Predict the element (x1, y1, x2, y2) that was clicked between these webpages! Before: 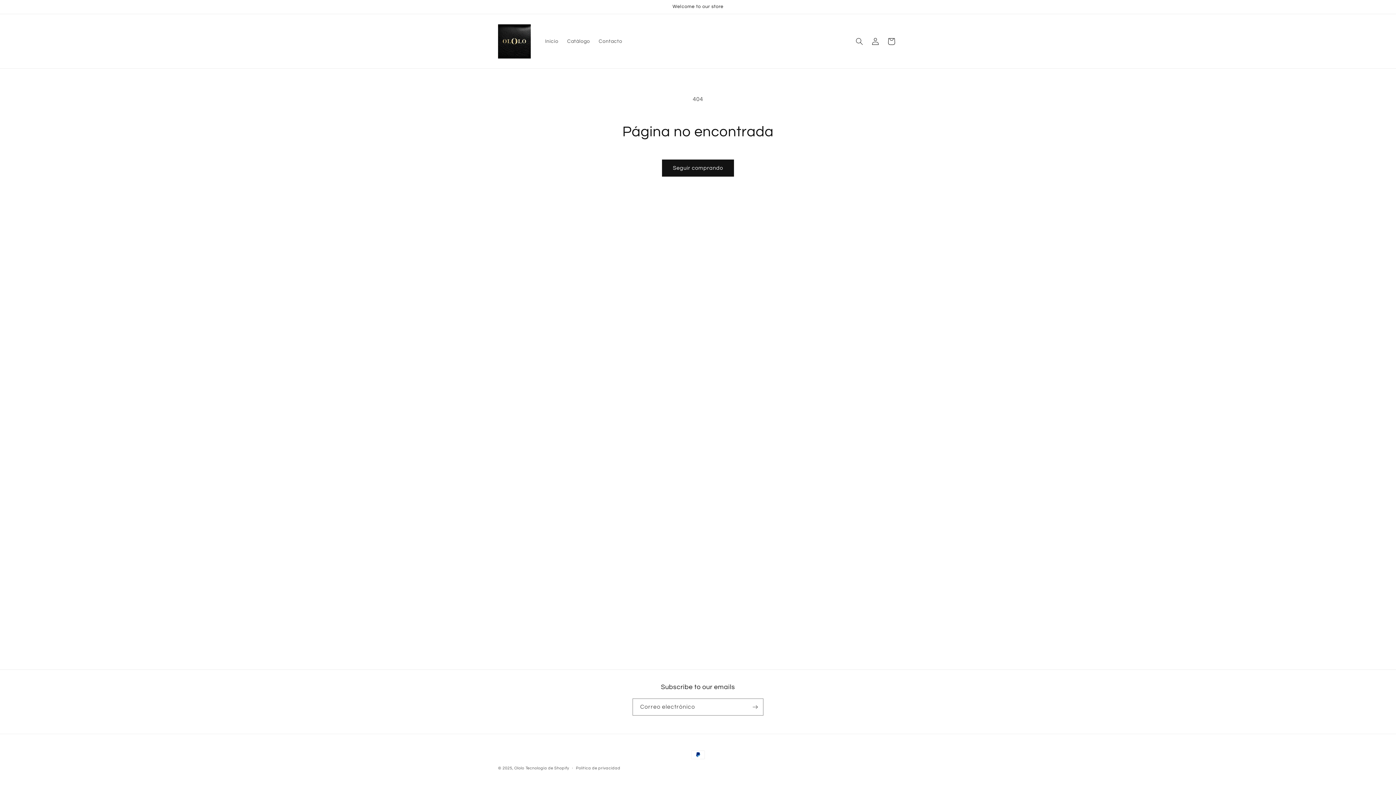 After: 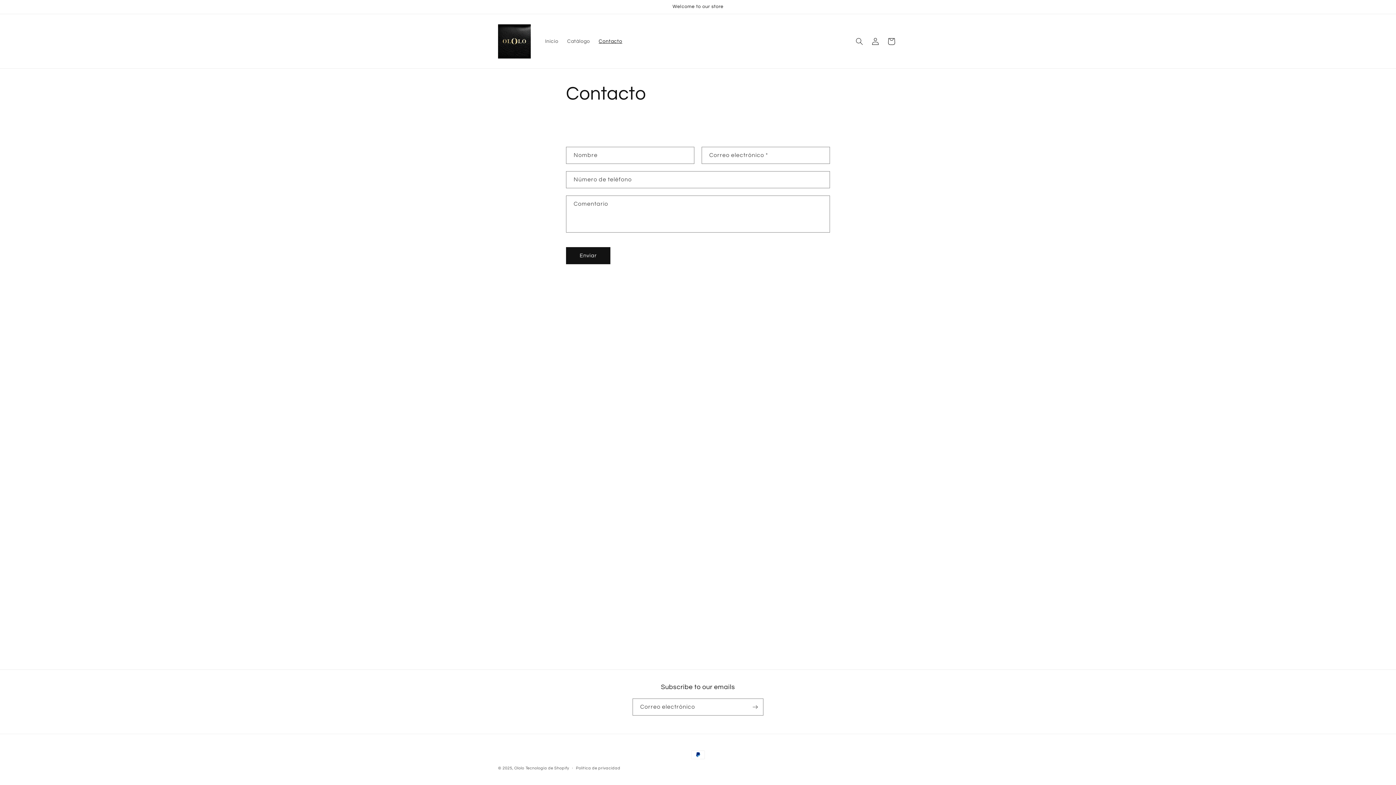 Action: label: Contacto bbox: (594, 33, 626, 48)